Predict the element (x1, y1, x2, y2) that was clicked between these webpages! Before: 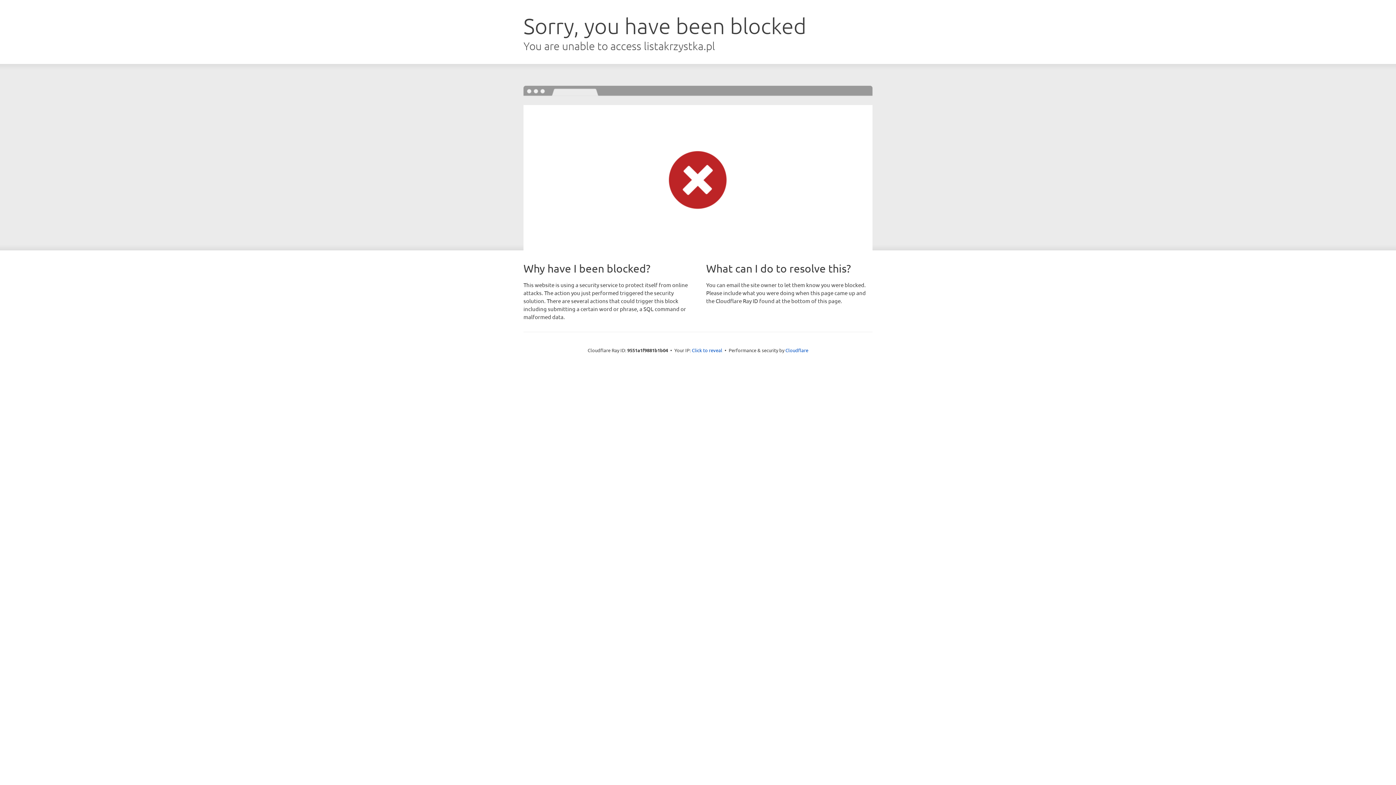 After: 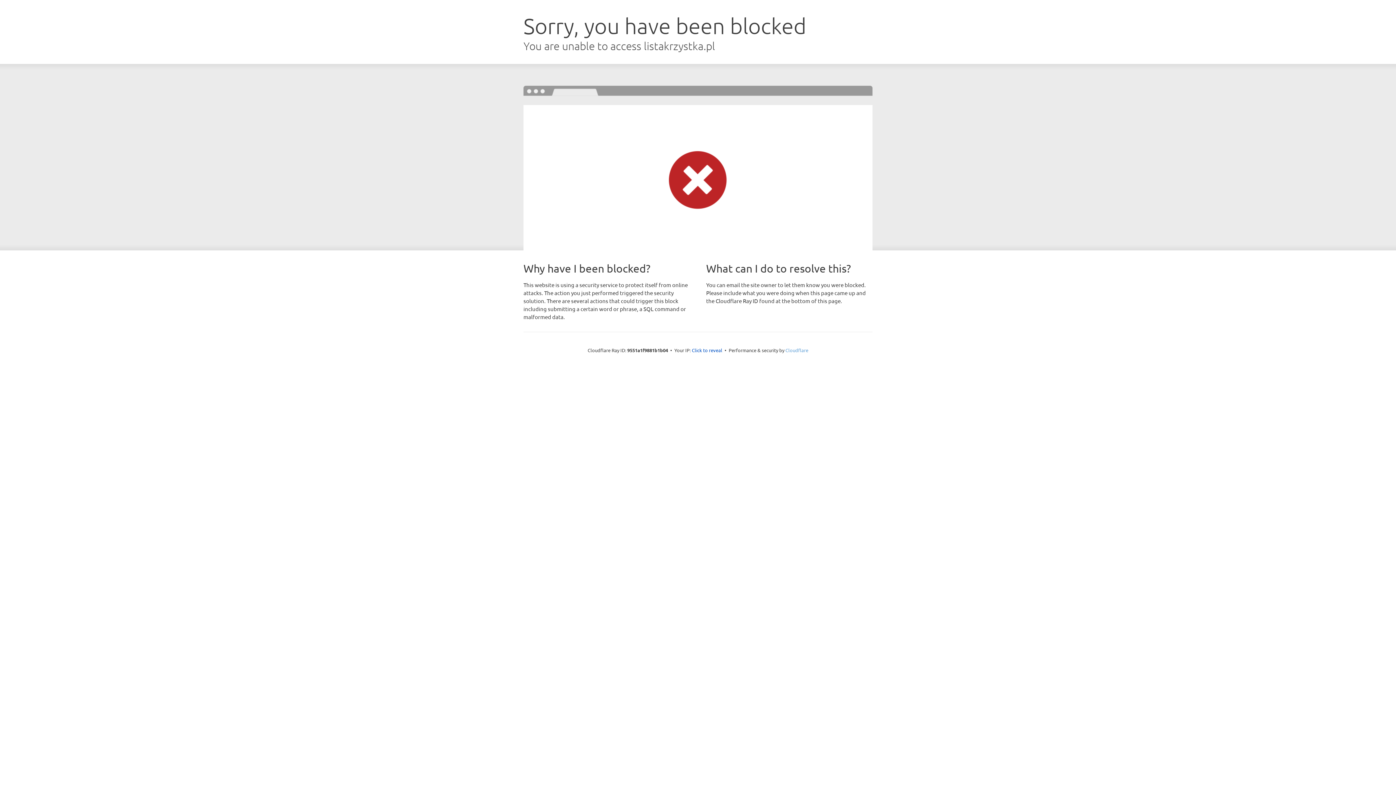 Action: label: Cloudflare bbox: (785, 347, 808, 353)